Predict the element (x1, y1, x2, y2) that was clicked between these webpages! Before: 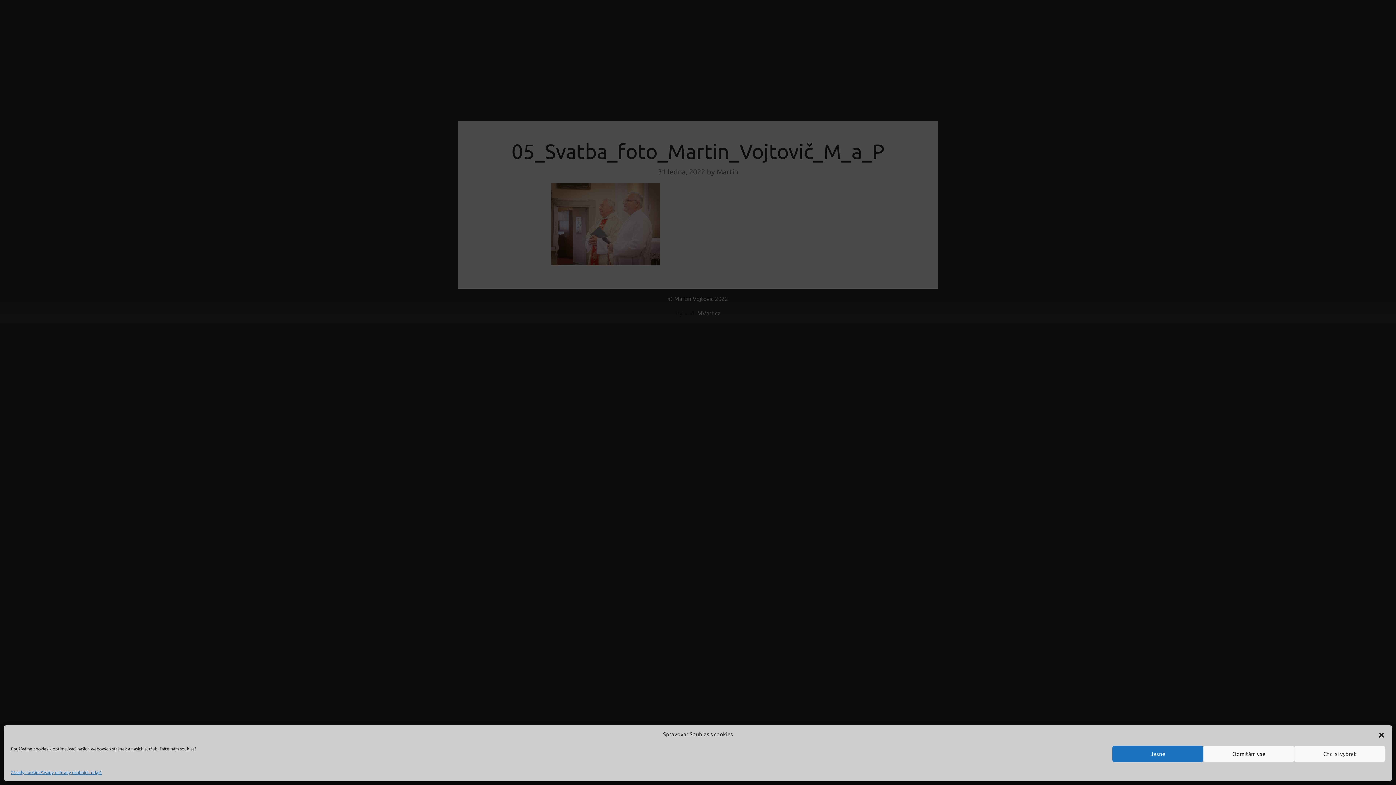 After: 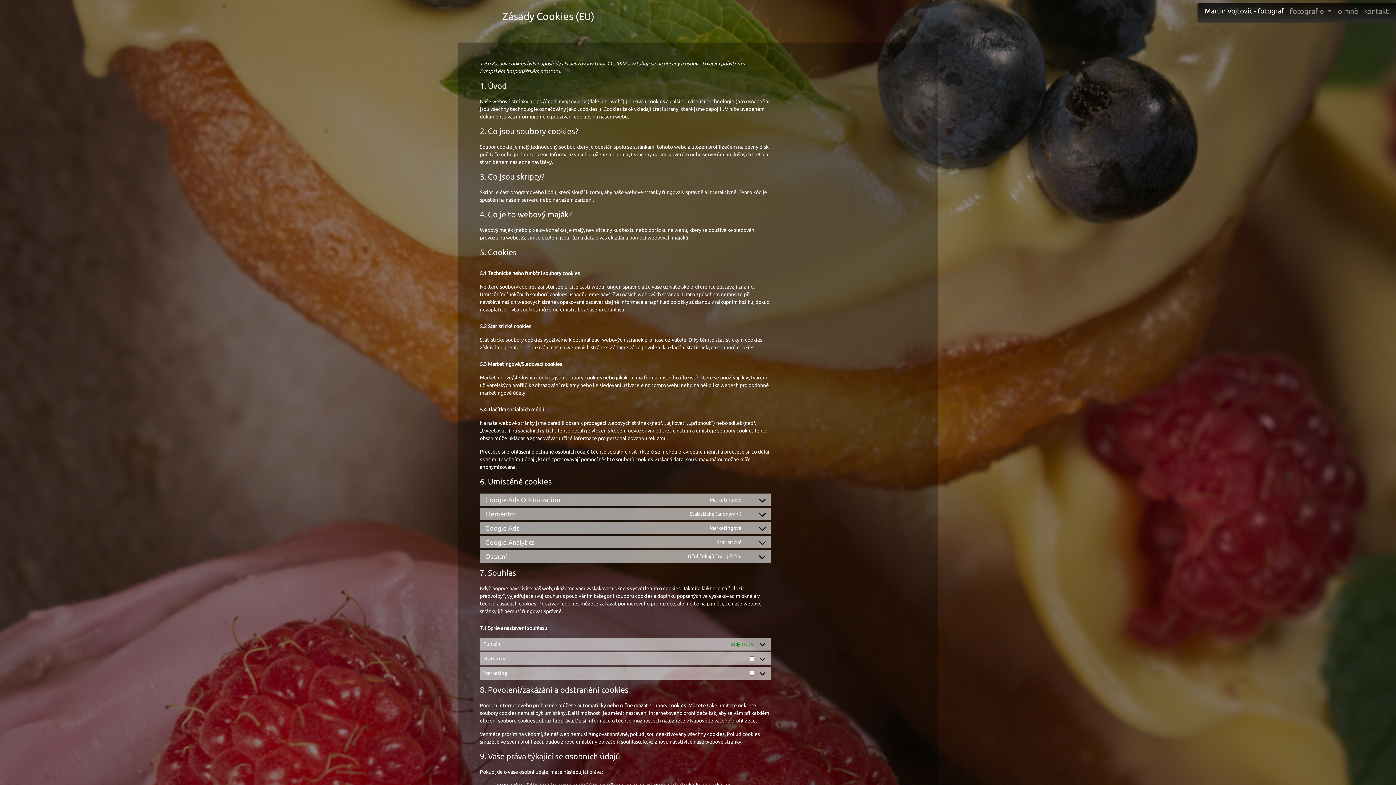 Action: bbox: (10, 769, 40, 776) label: Zásady cookies